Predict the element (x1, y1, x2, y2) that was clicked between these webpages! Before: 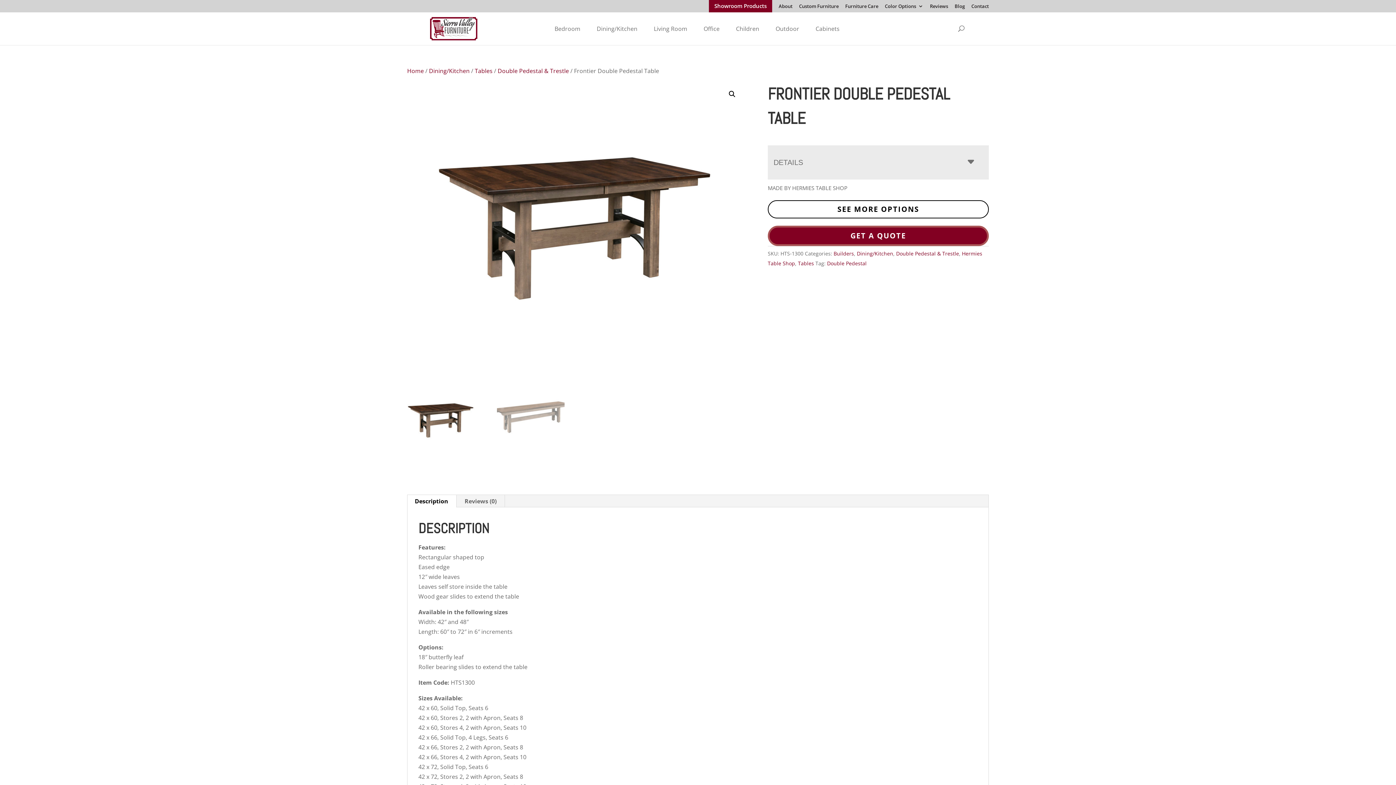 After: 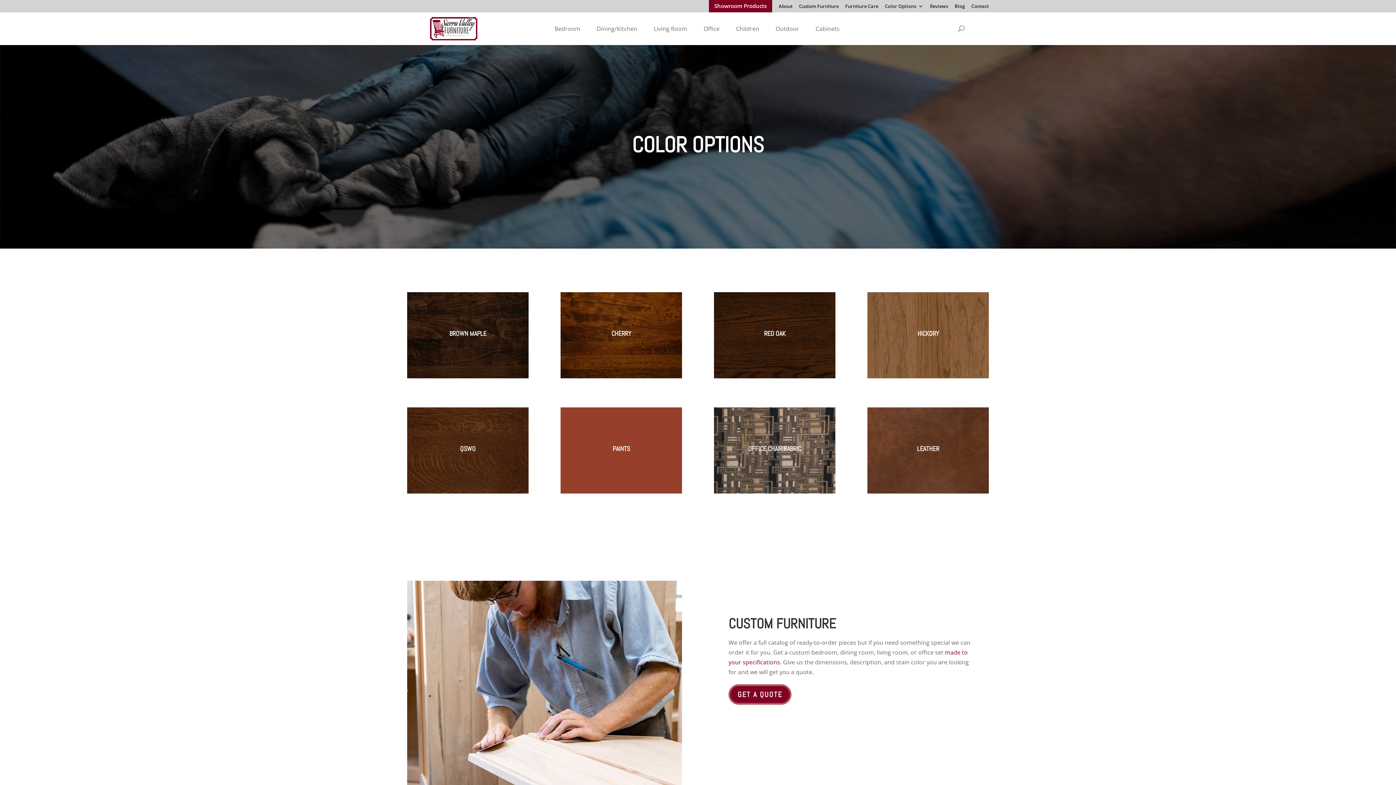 Action: label: SEE MORE OPTIONS bbox: (768, 200, 989, 218)